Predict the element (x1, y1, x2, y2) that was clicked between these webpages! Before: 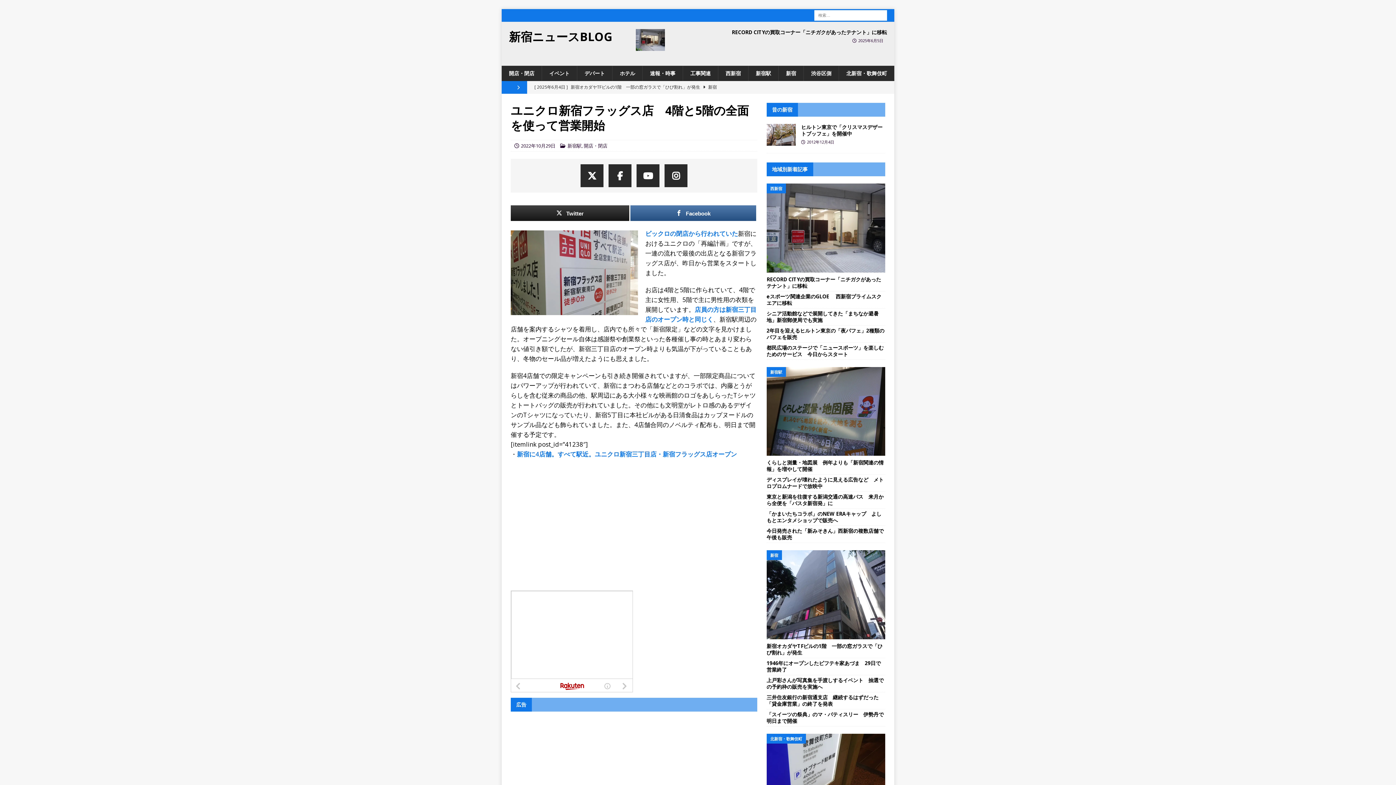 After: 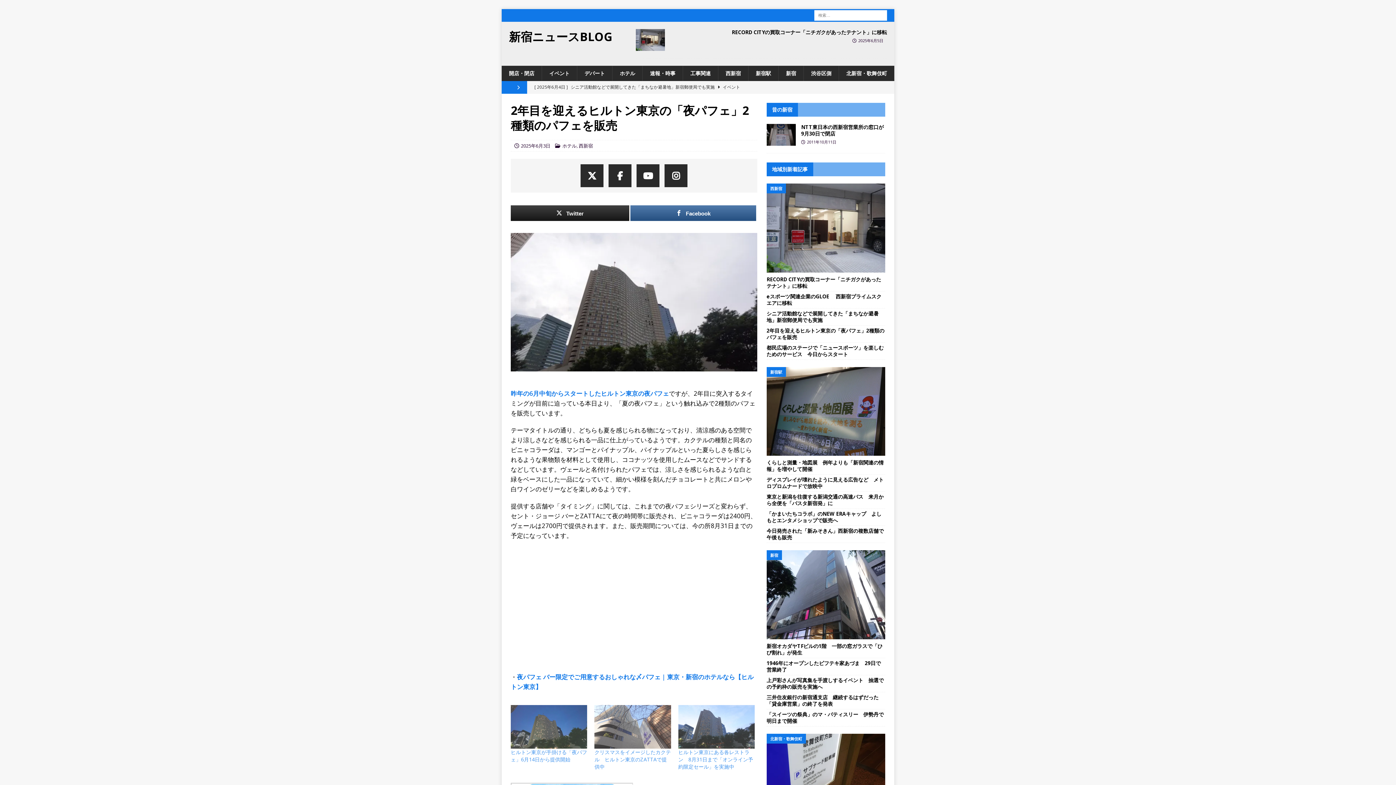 Action: label: 2年目を迎えるヒルトン東京の「夜パフェ」2種類のパフェを販売 bbox: (766, 327, 884, 340)